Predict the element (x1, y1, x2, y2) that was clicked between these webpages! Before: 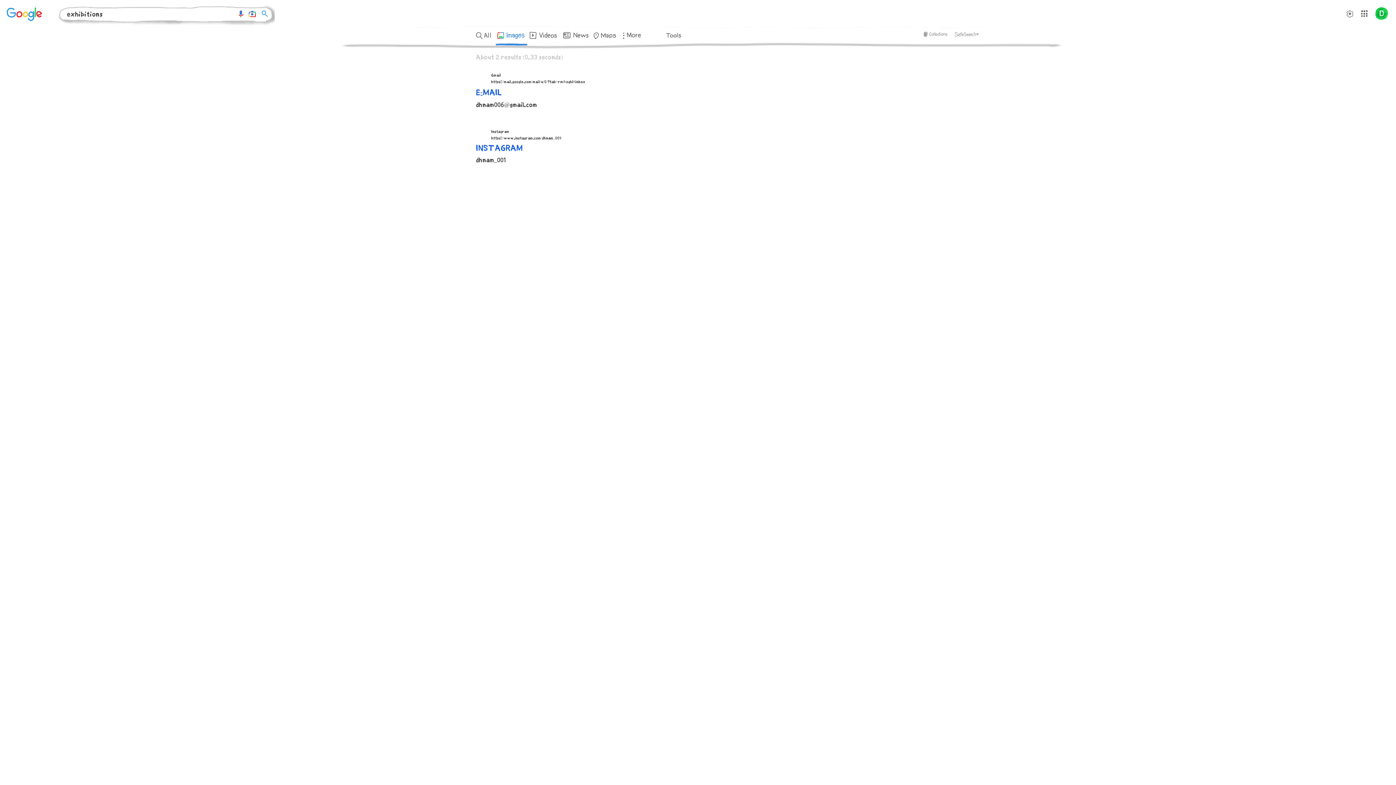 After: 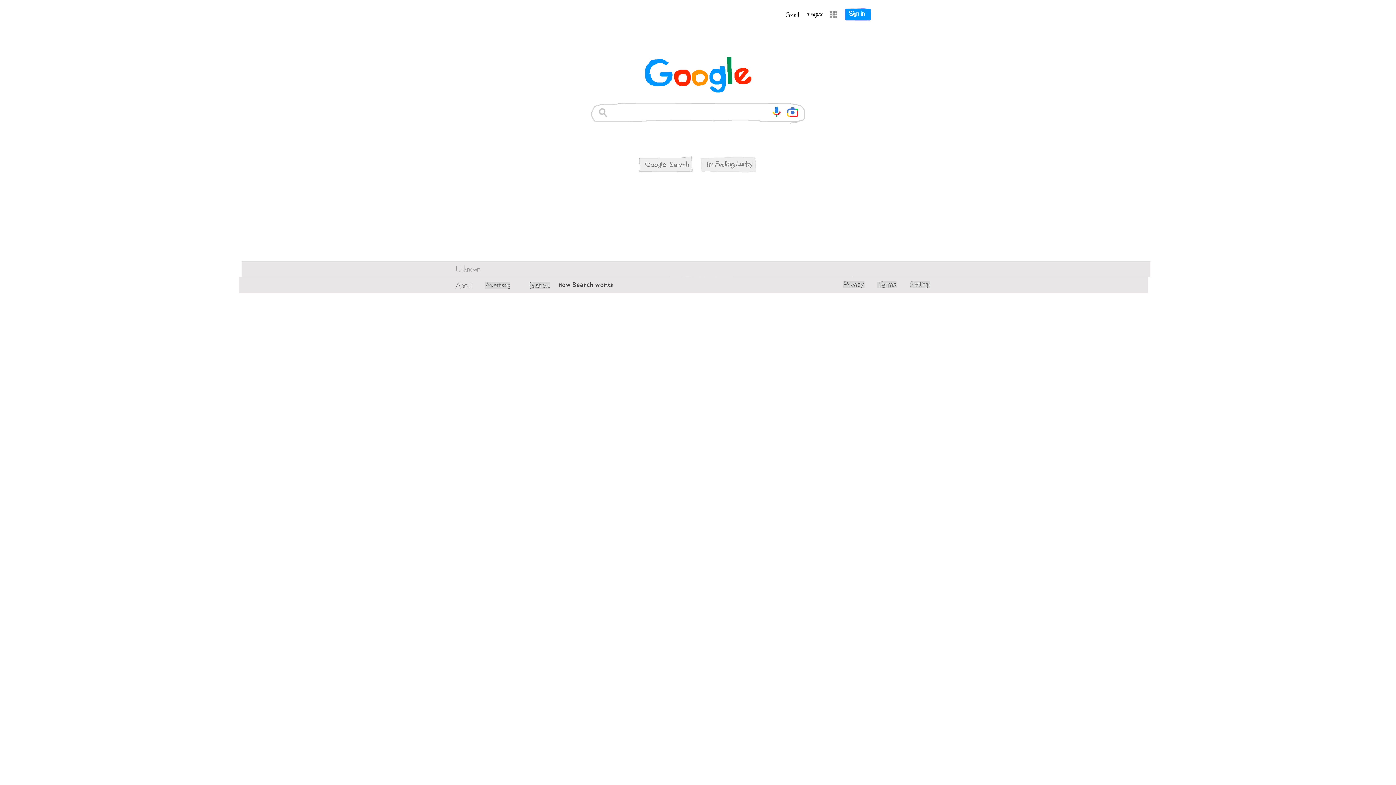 Action: bbox: (6, 6, 42, 21)